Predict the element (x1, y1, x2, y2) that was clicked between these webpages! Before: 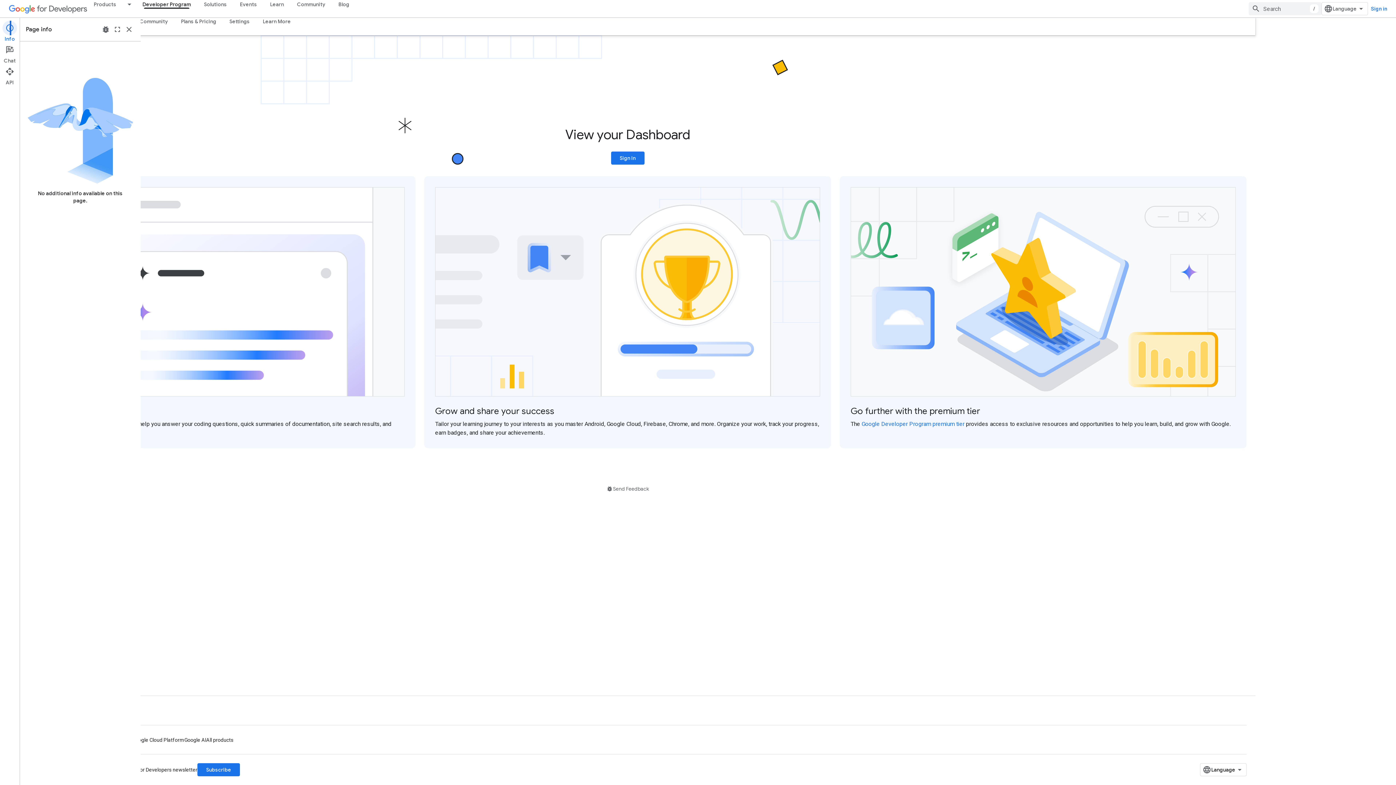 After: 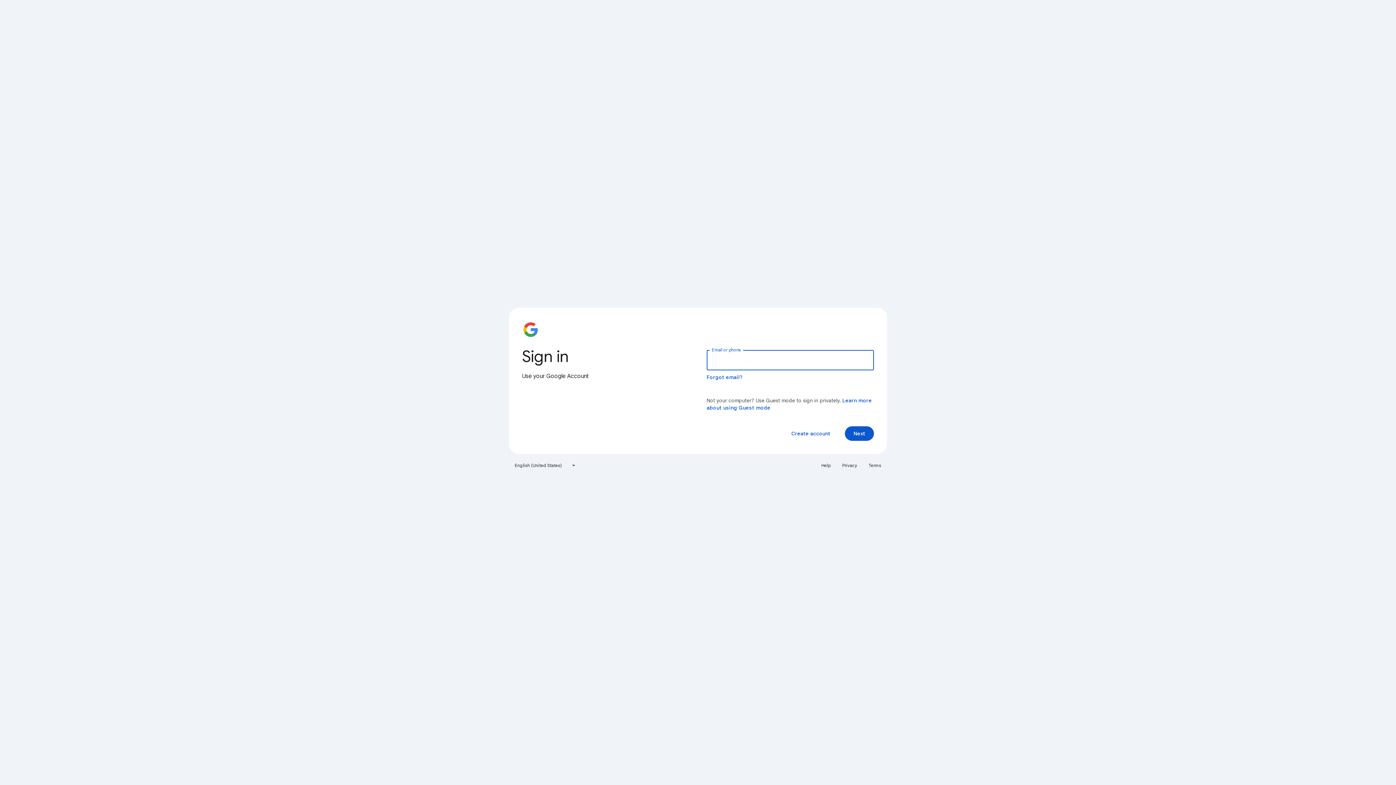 Action: label: Sign In bbox: (611, 151, 644, 164)